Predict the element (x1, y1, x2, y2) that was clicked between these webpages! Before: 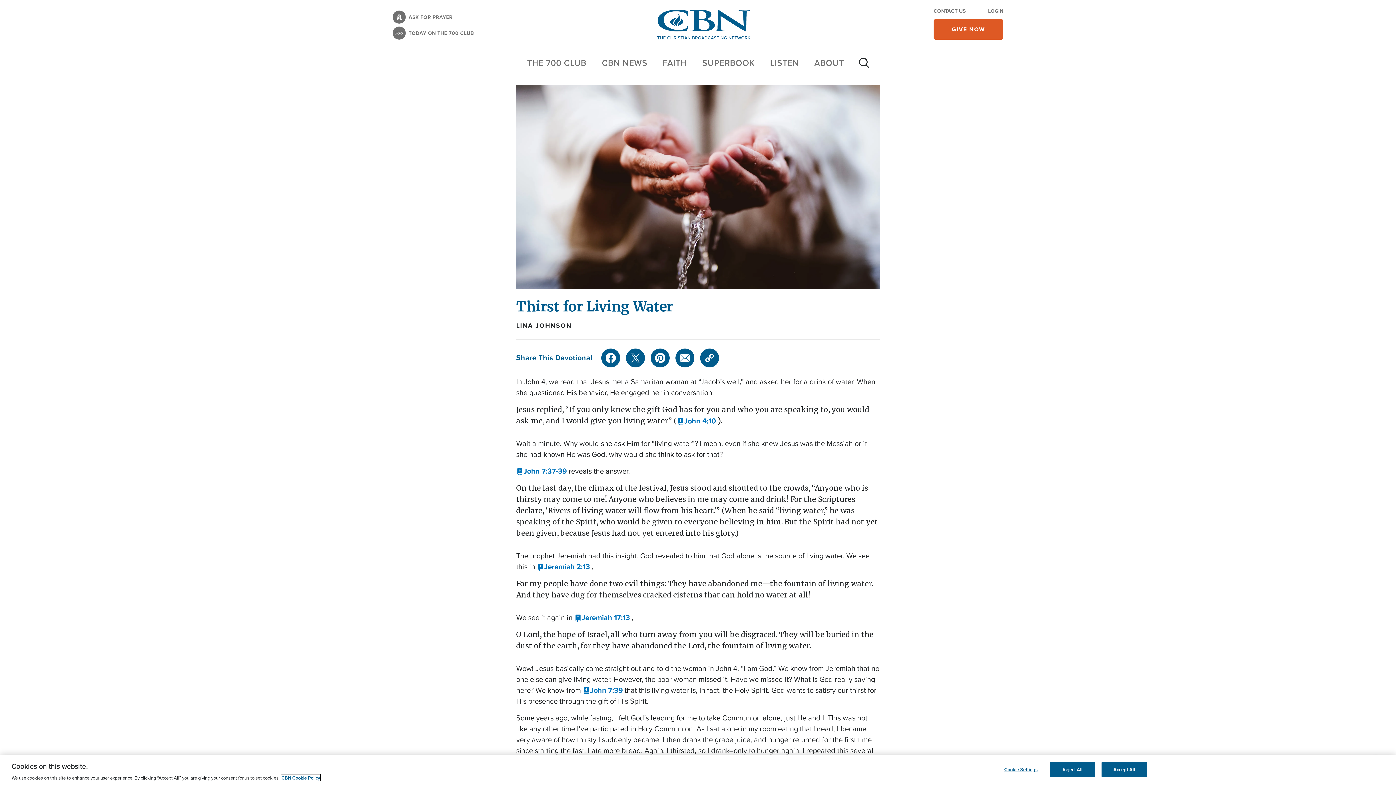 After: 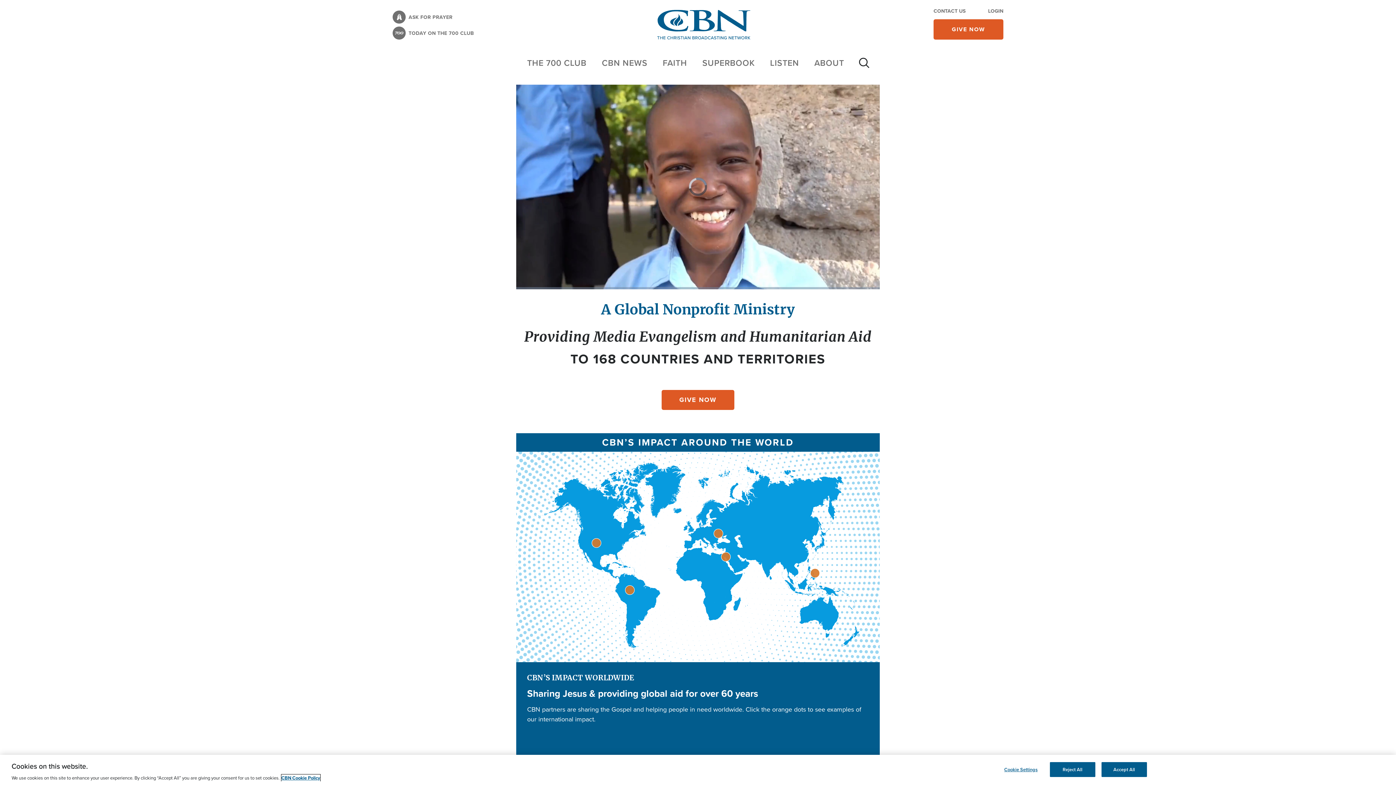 Action: bbox: (814, 56, 844, 69) label: ABOUT